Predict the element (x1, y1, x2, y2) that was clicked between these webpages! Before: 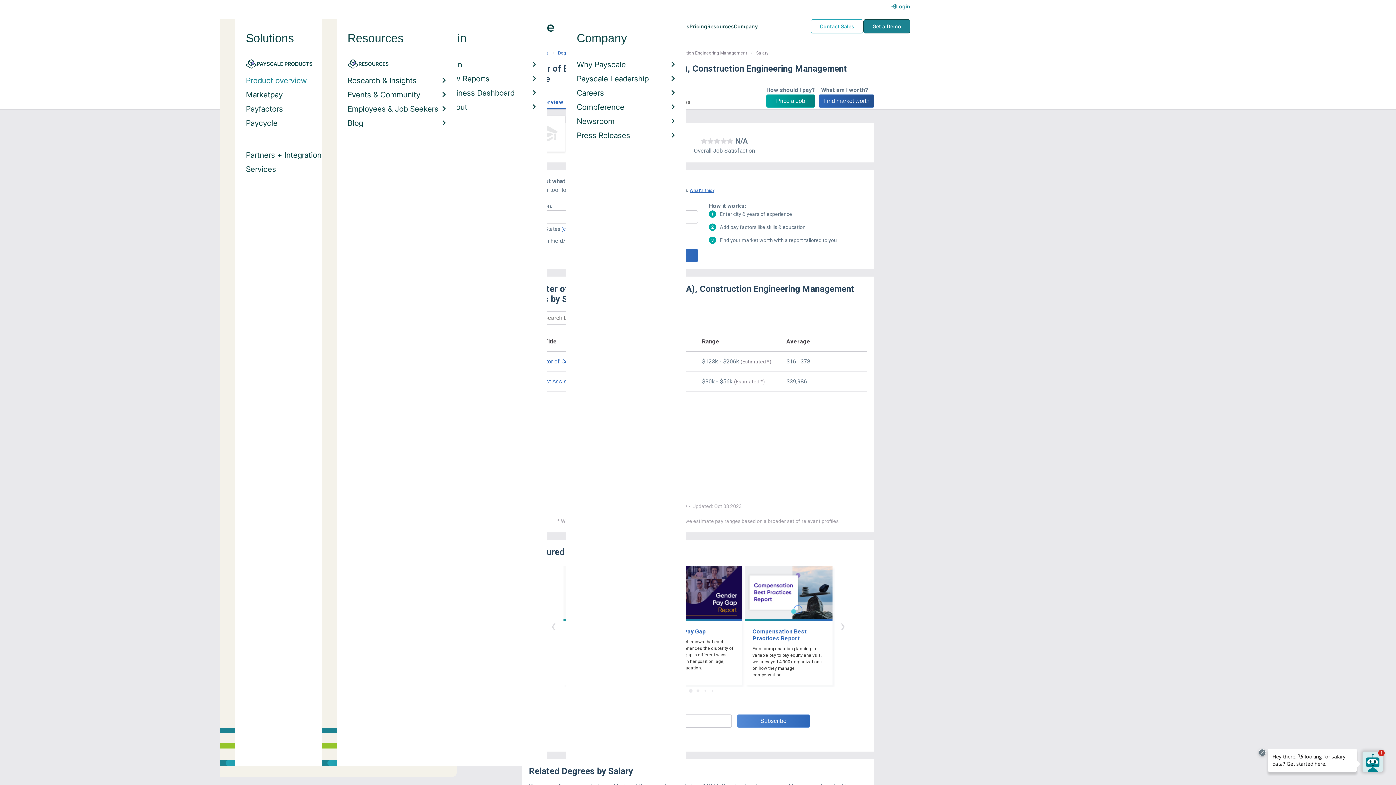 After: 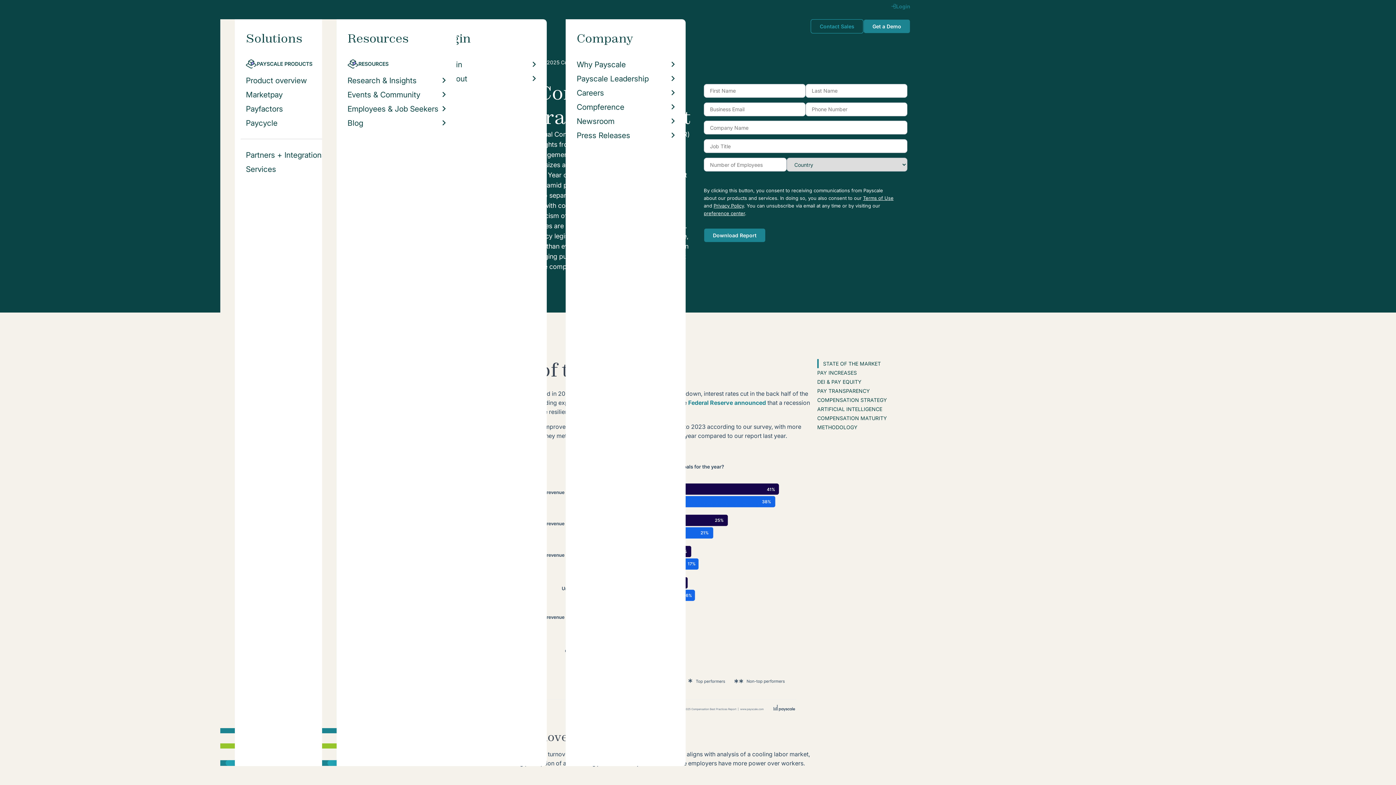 Action: label: Compensation Best Practices Report
From compensation planning to variable pay to pay equity analysis, we surveyed 4,900+ organizations on how they manage compensation. bbox: (745, 566, 832, 685)